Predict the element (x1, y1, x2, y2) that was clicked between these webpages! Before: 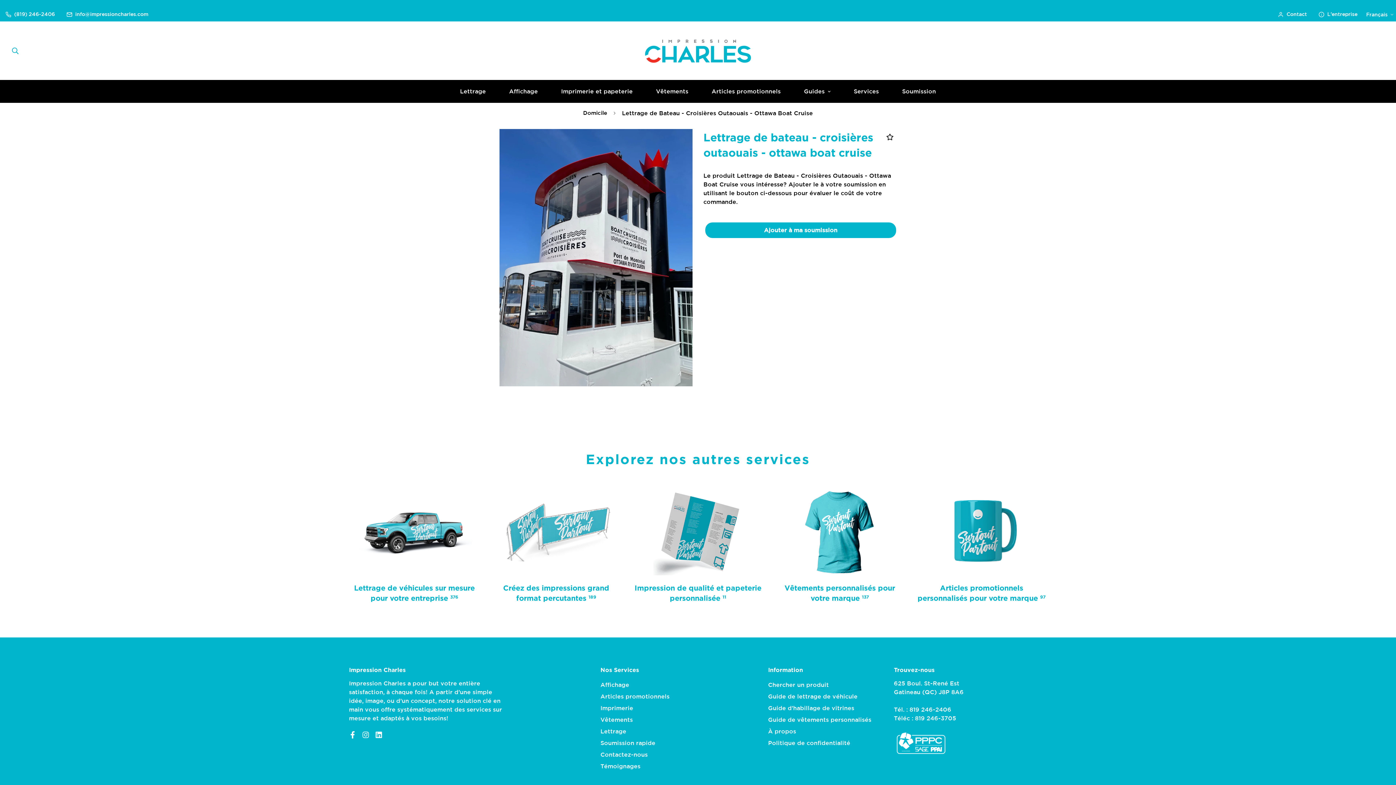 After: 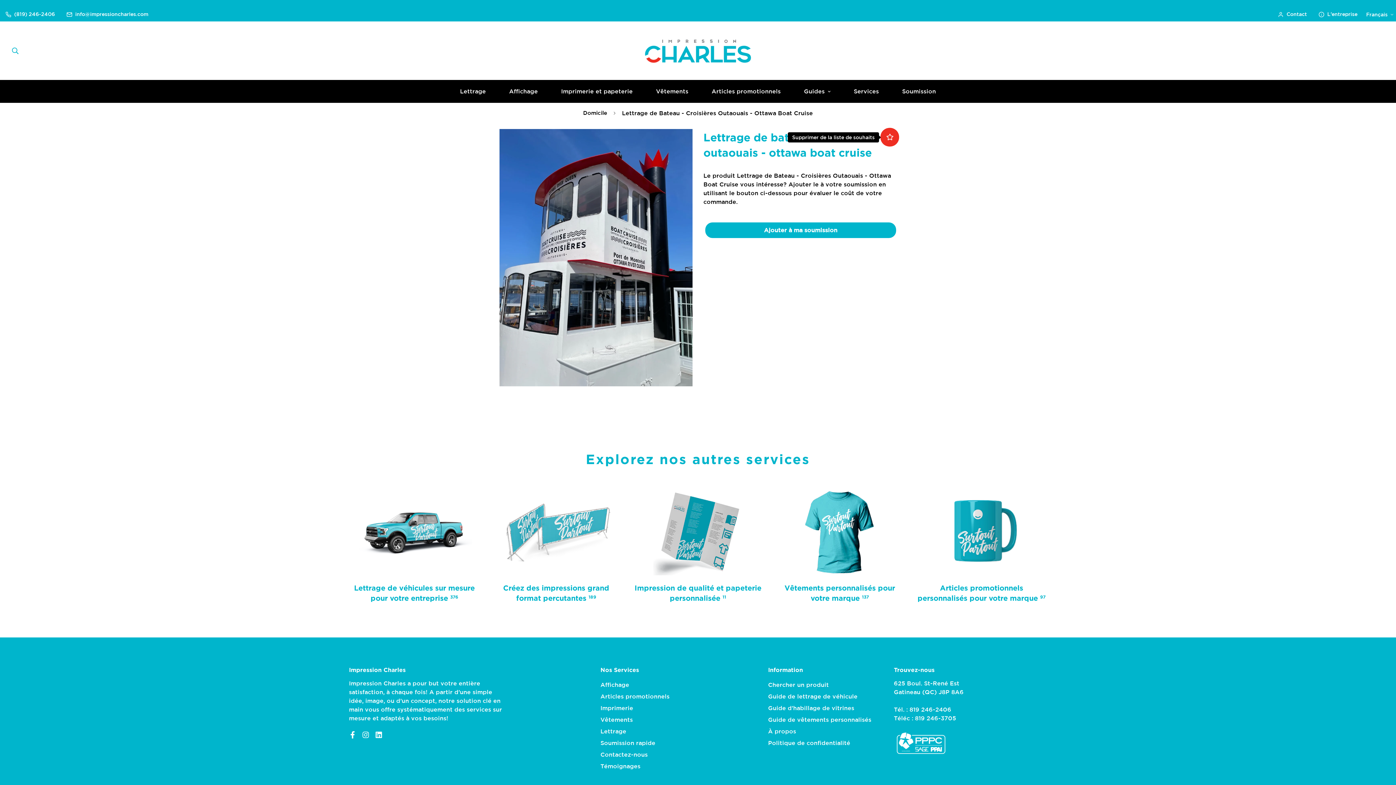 Action: bbox: (881, 129, 898, 145)